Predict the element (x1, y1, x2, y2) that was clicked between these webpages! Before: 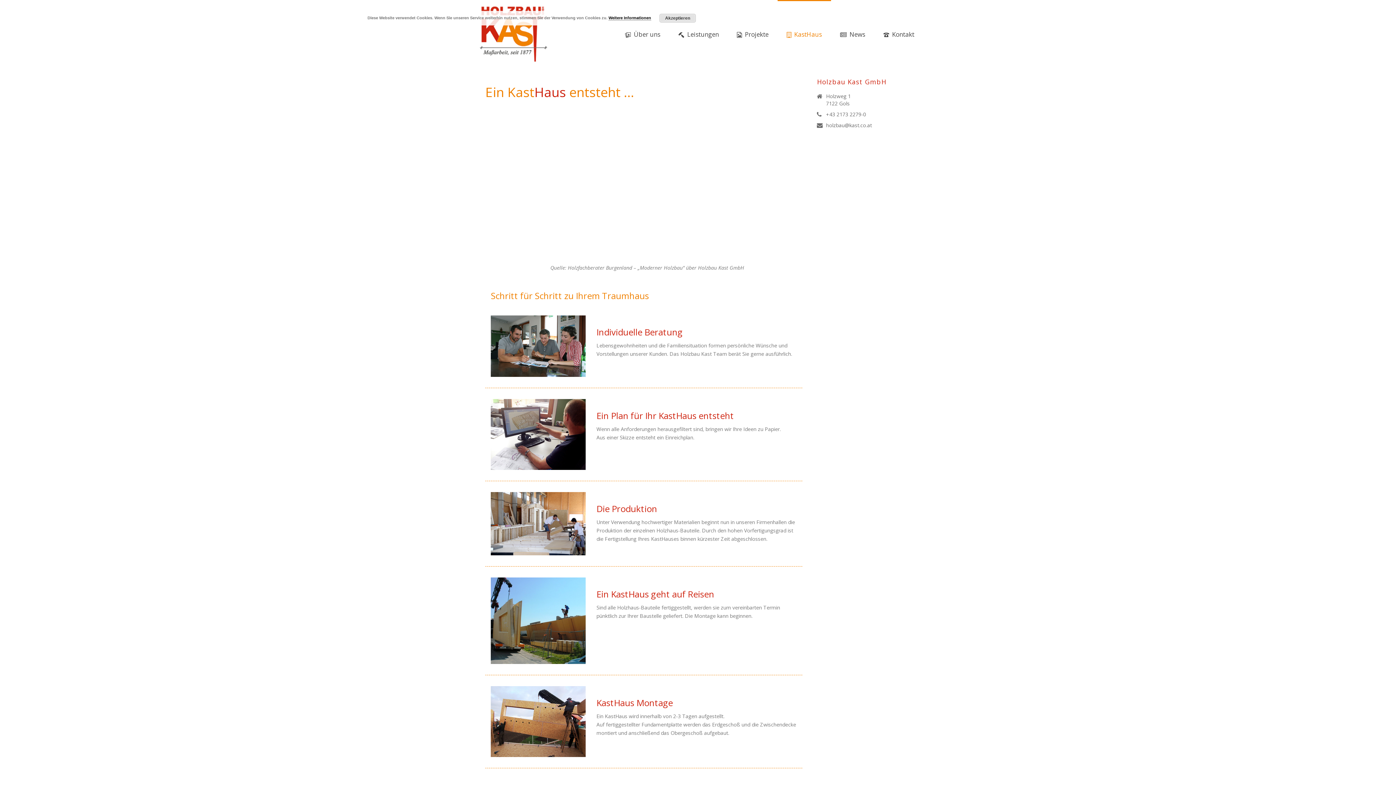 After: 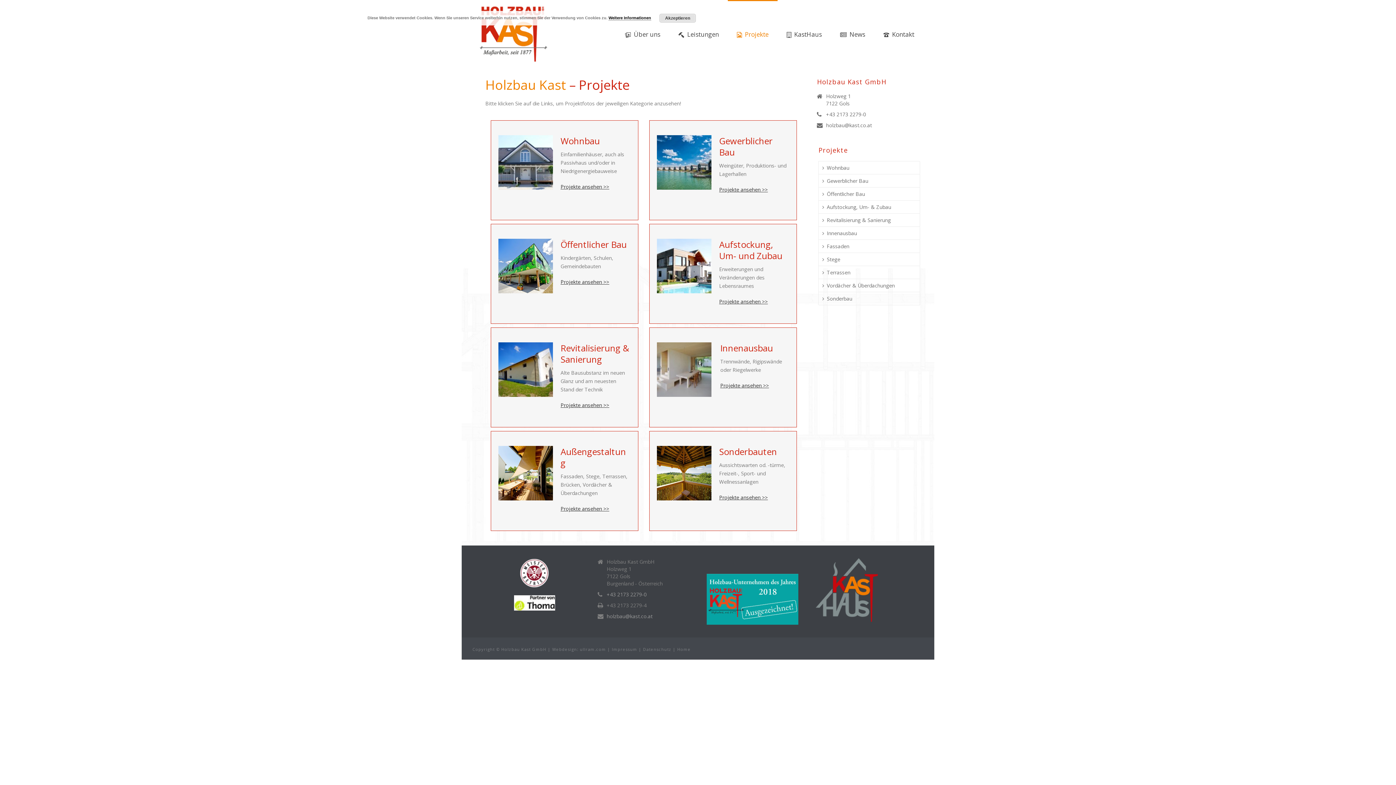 Action: bbox: (728, 0, 777, 47) label: Projekte